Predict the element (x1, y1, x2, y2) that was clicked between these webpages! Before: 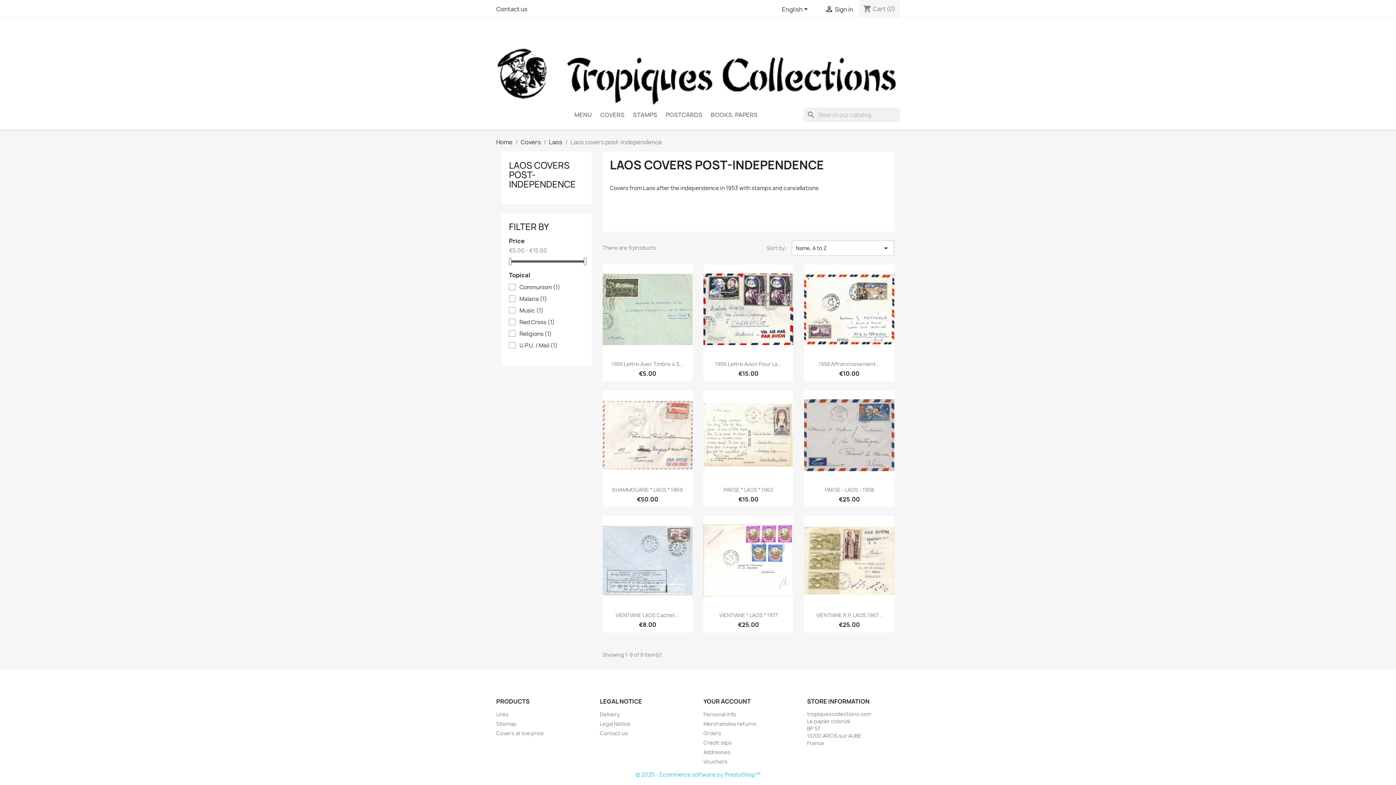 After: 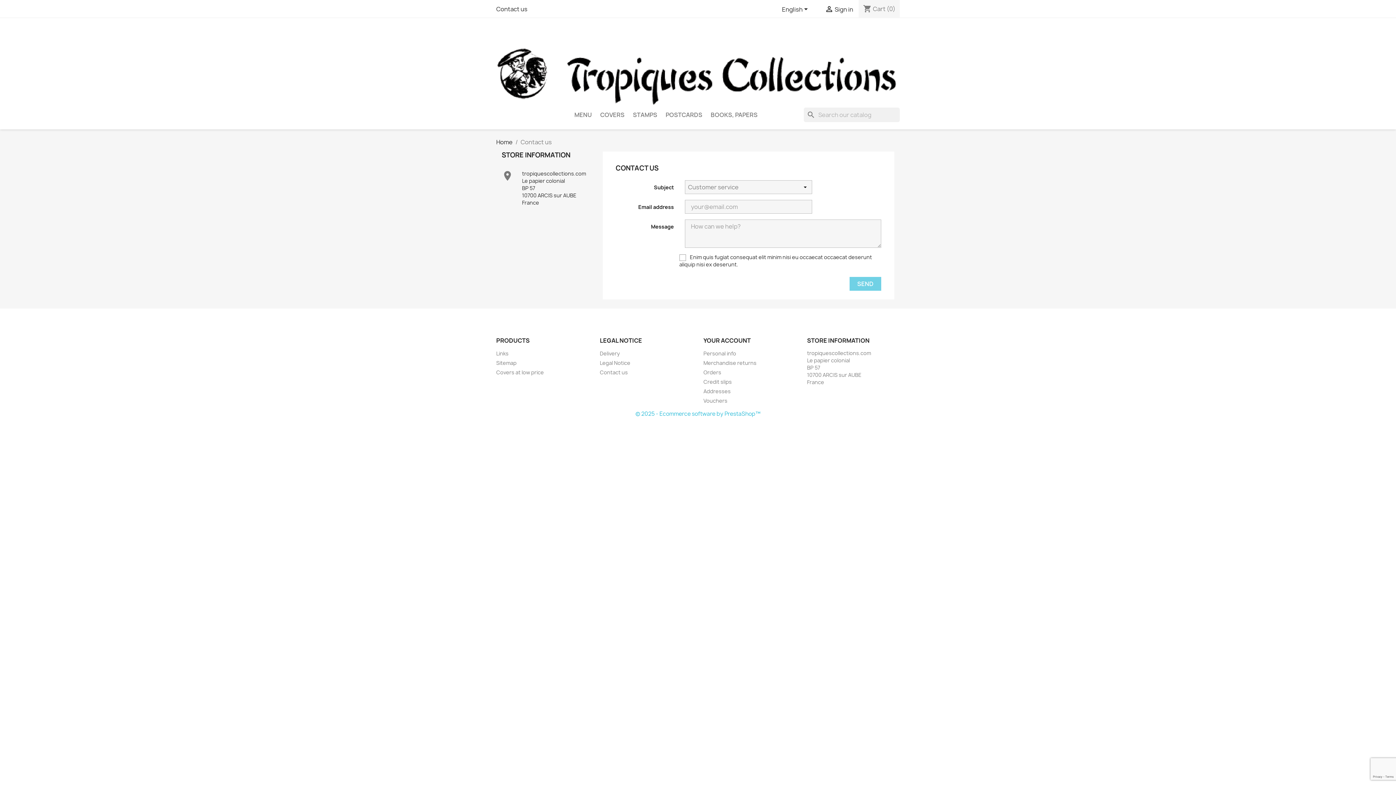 Action: label: Contact us bbox: (600, 730, 628, 736)